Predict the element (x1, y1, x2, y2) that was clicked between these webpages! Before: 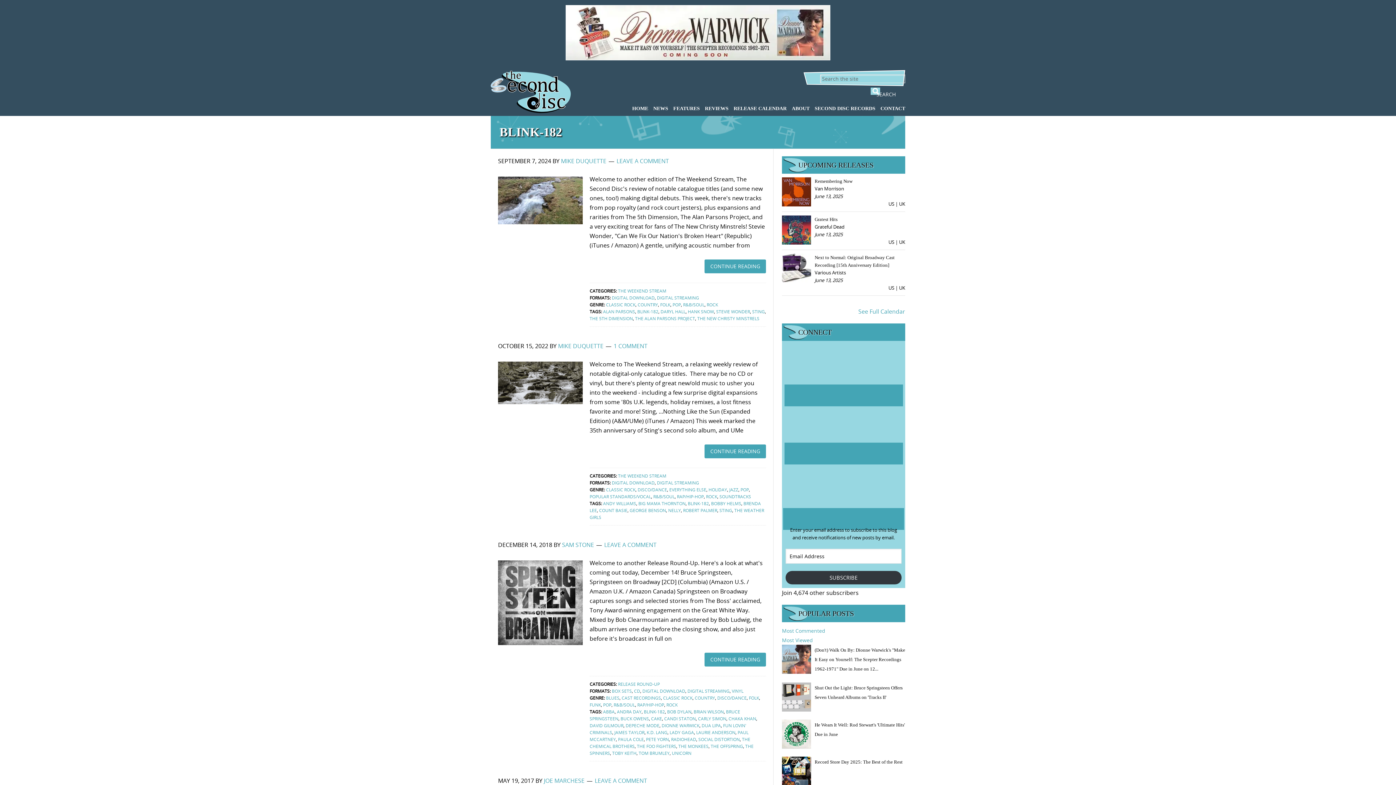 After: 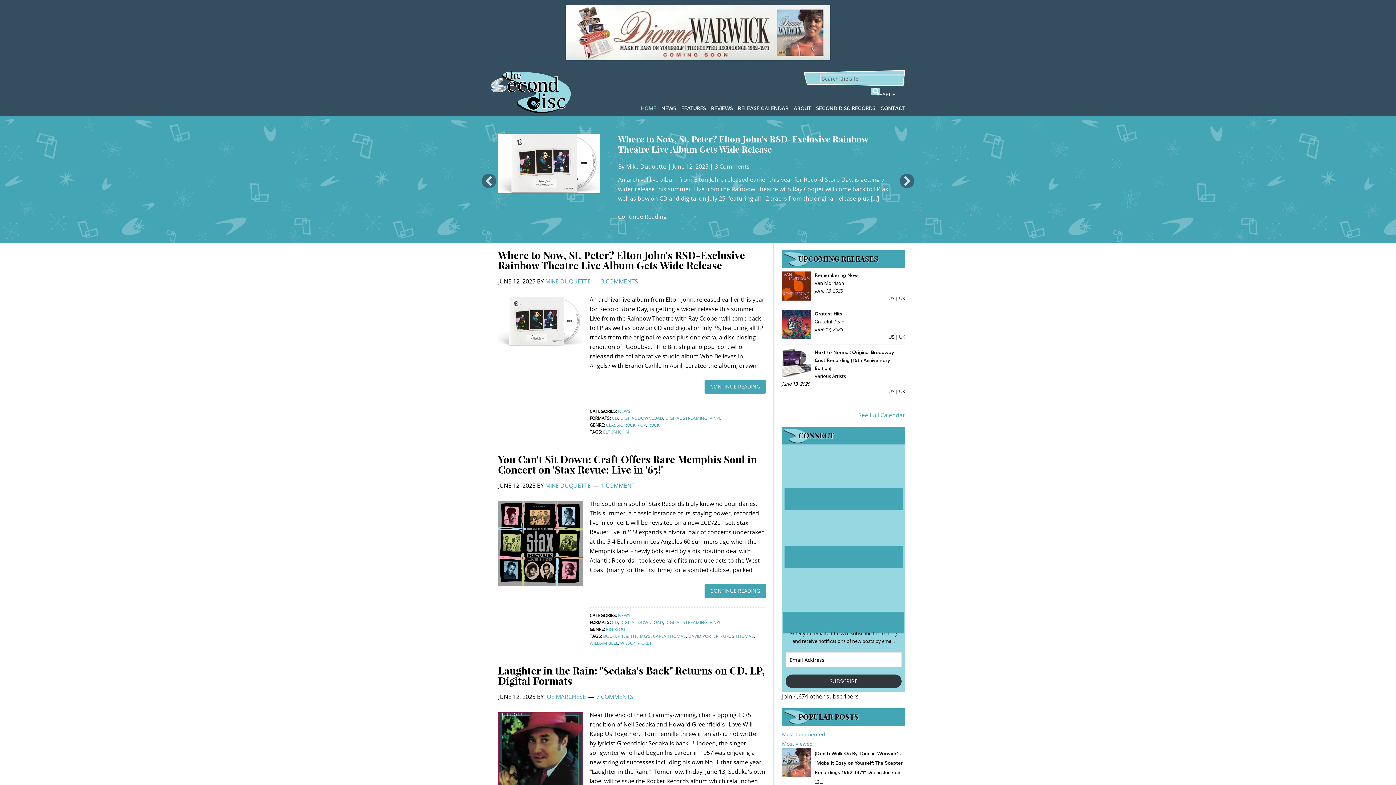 Action: bbox: (490, 70, 570, 113) label: THE SECOND DISC